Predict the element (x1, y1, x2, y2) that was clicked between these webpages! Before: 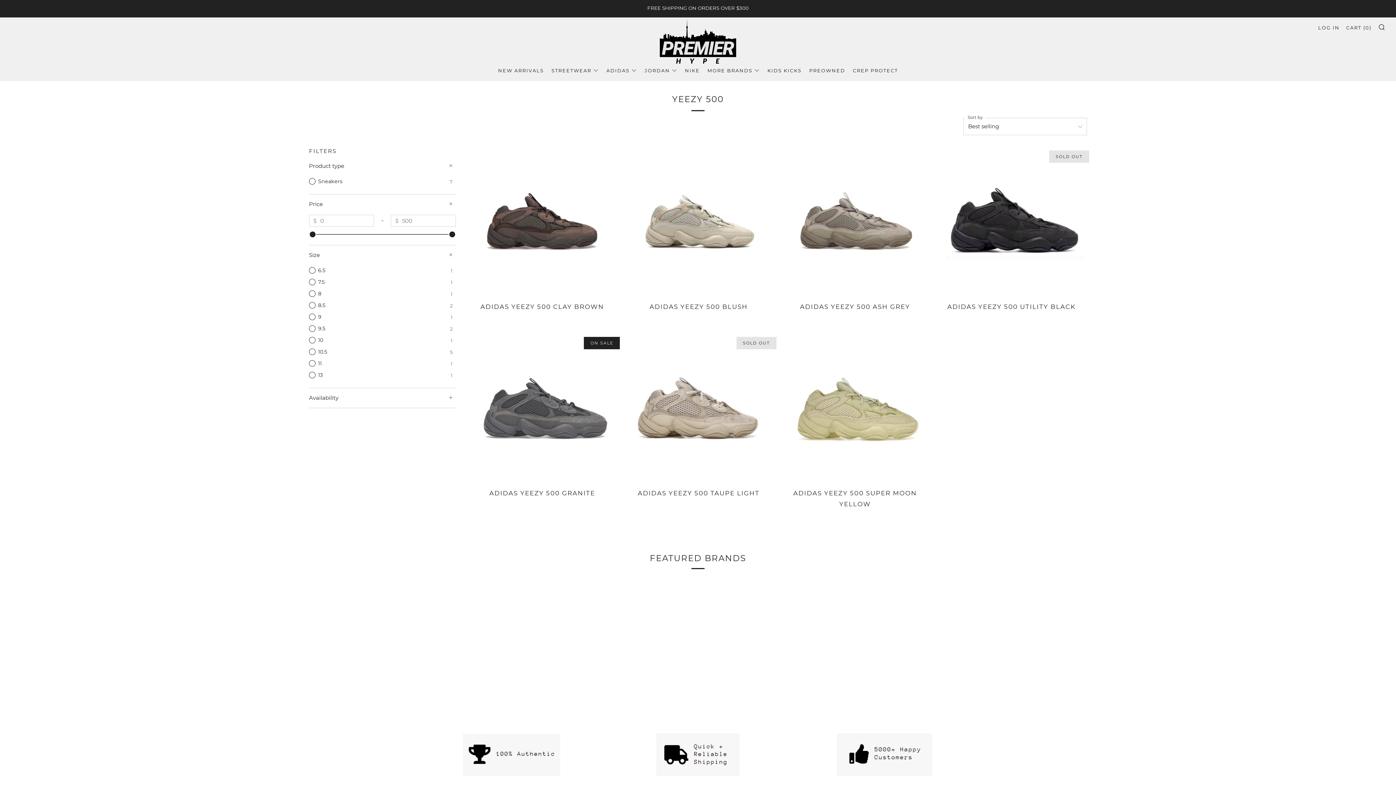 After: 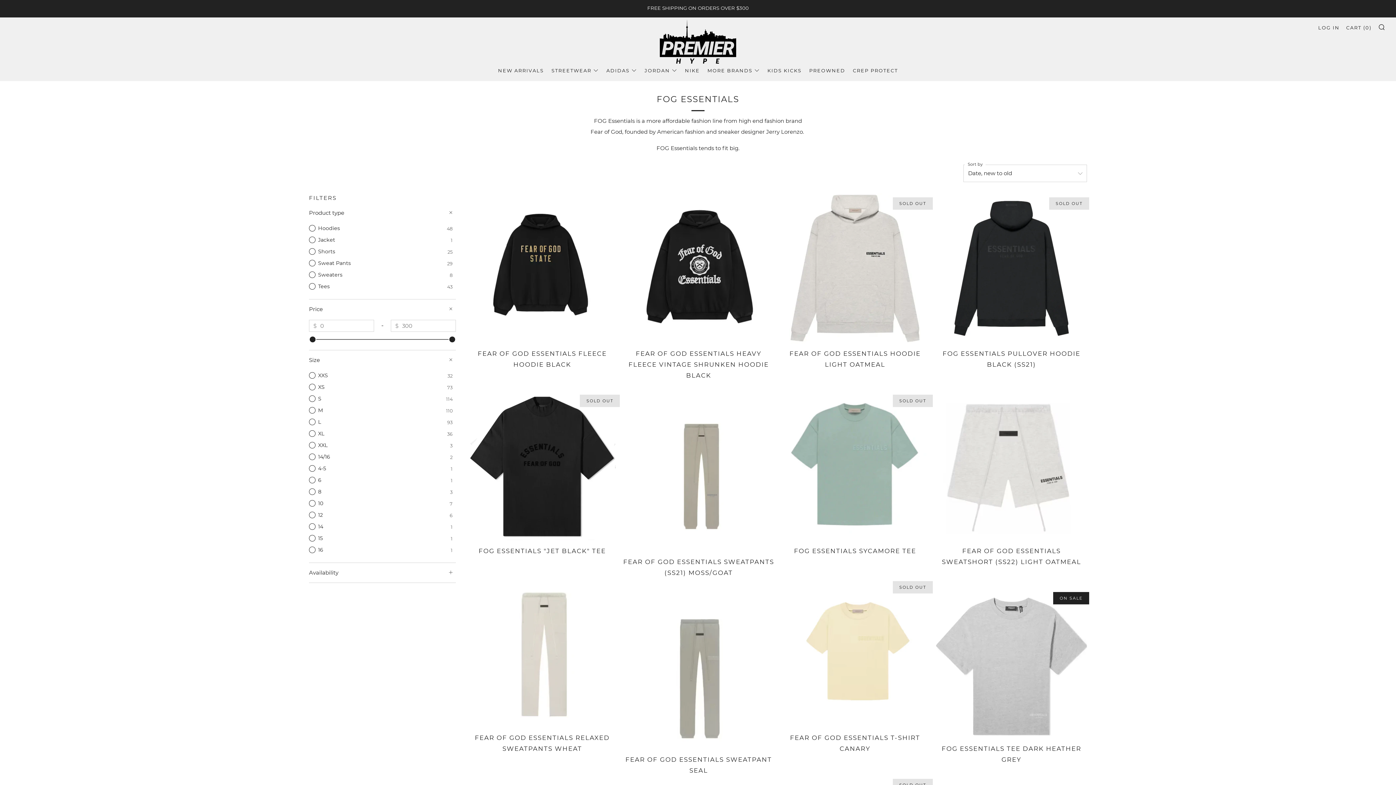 Action: bbox: (572, 580, 824, 711) label: FOG ESSENTIALS